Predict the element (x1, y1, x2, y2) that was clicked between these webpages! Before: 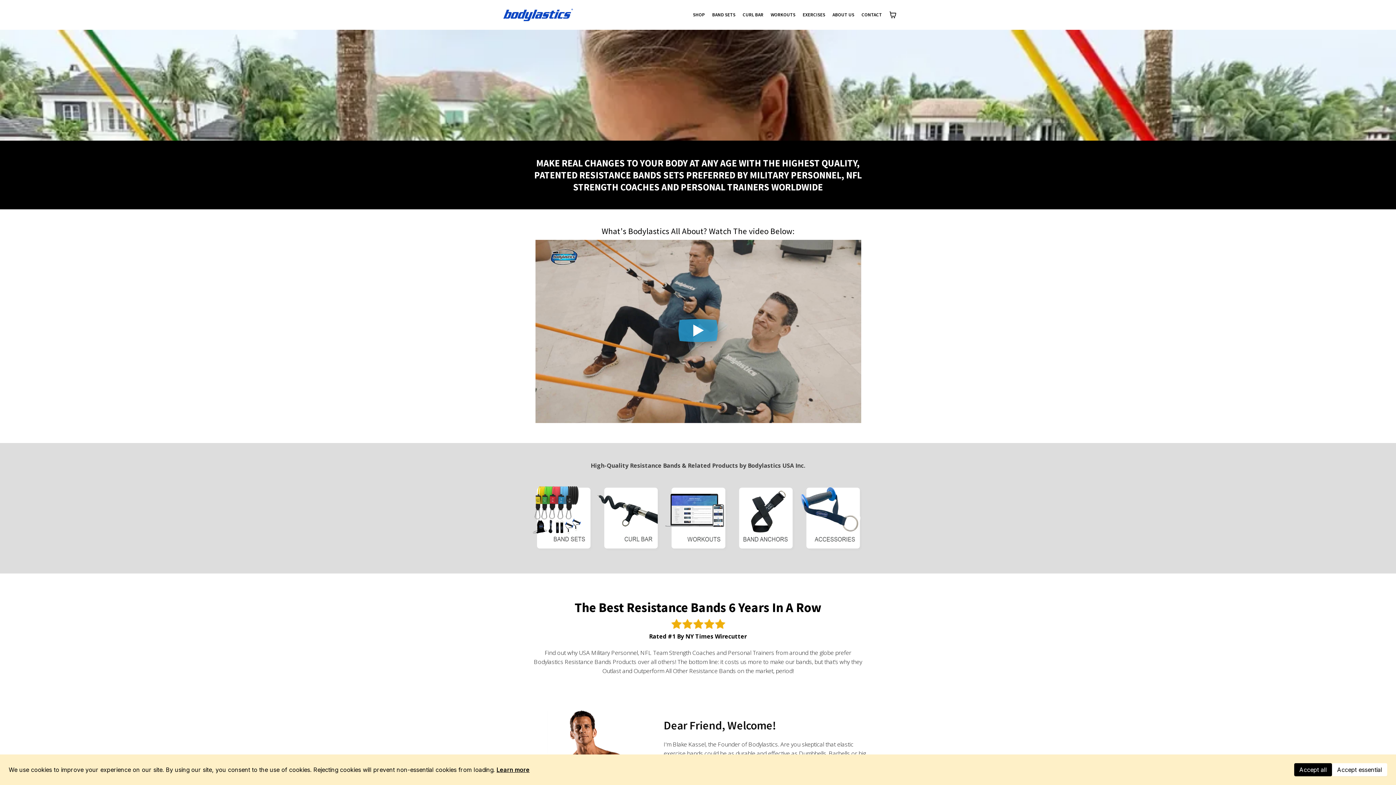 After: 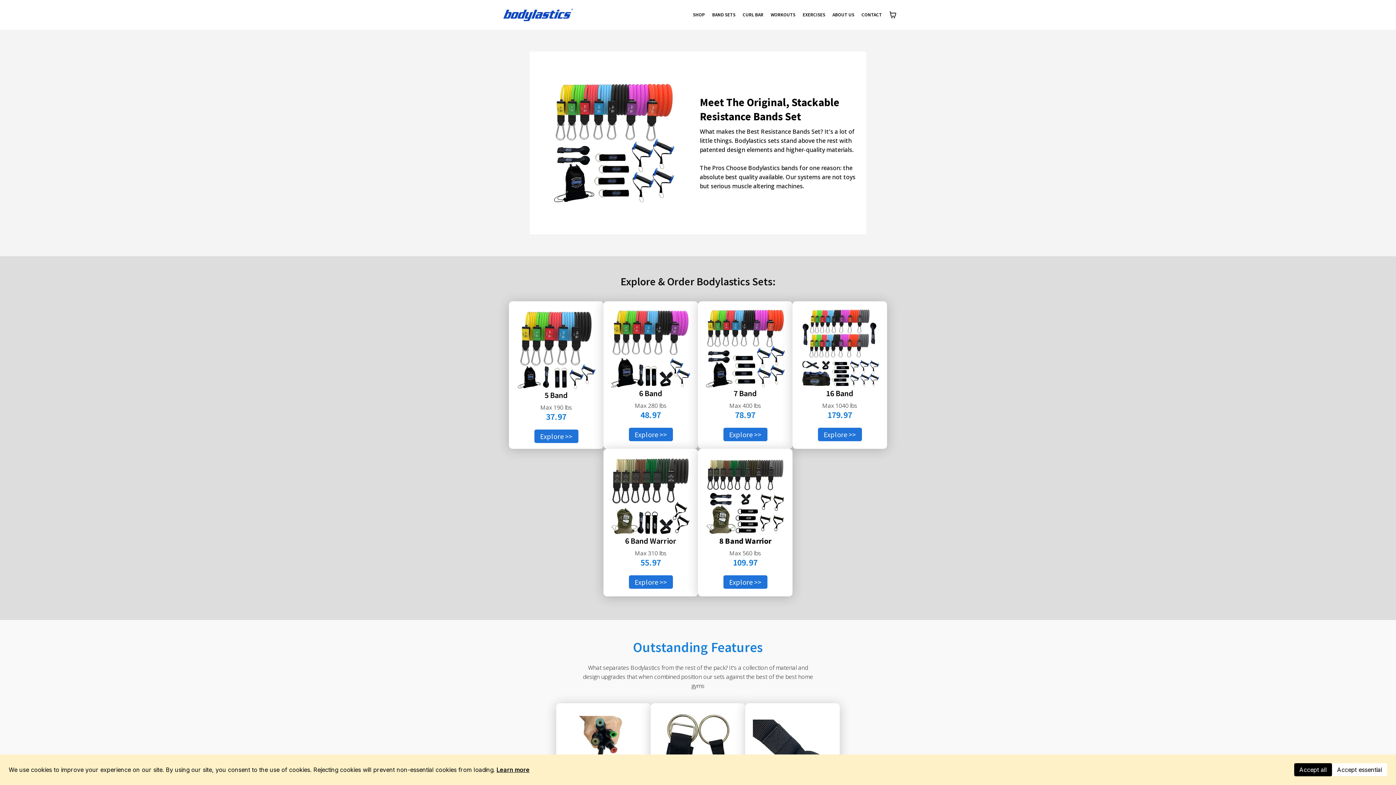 Action: bbox: (710, 9, 737, 20) label: BAND SETS